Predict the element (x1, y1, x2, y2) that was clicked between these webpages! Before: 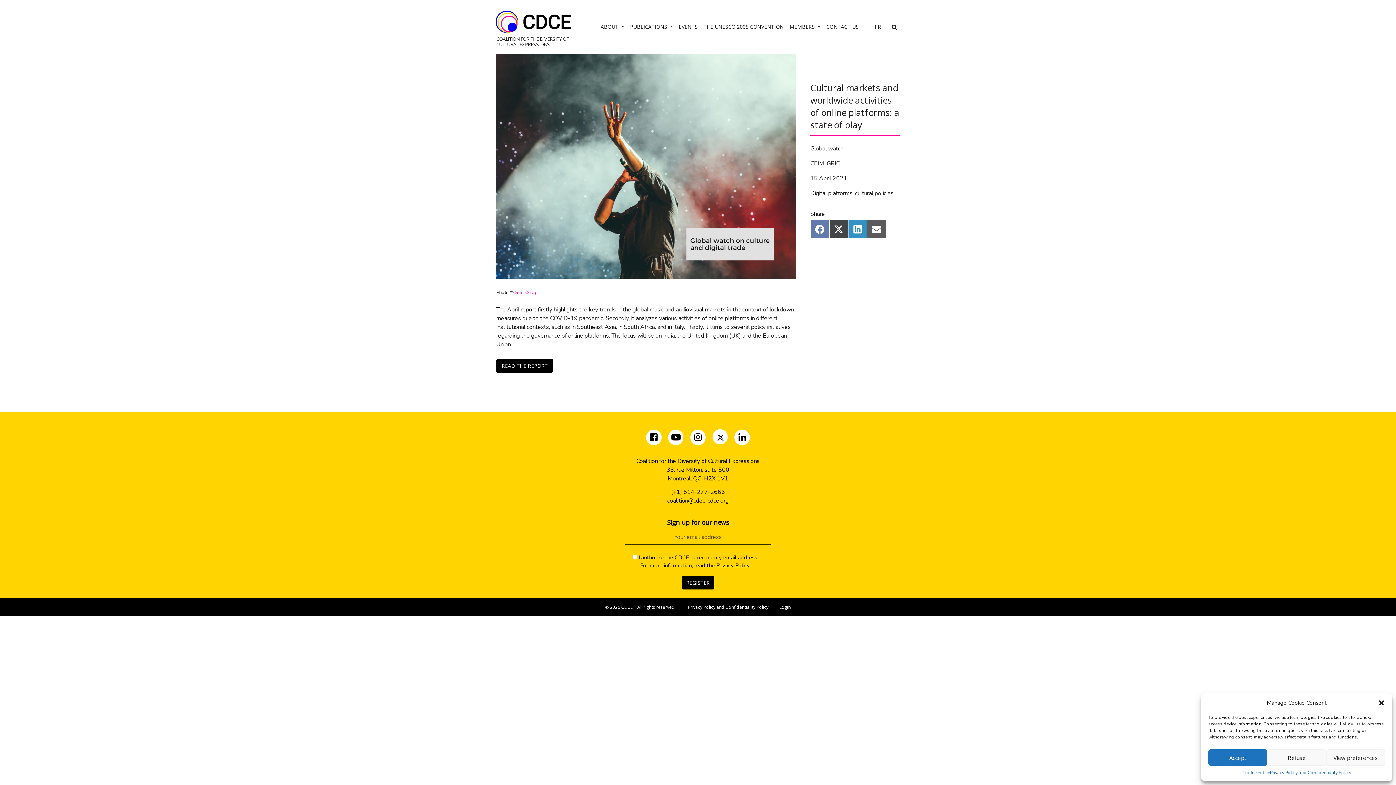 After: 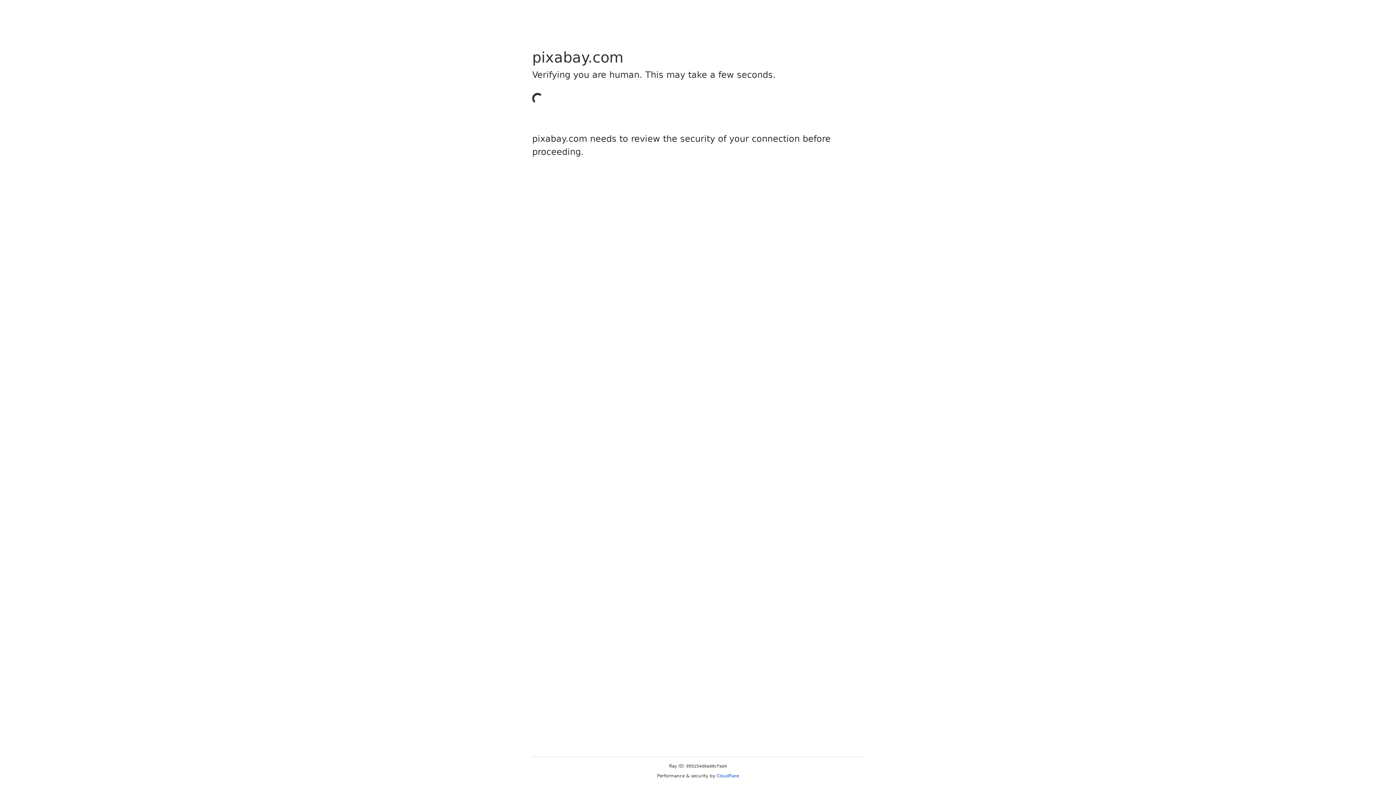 Action: bbox: (515, 289, 537, 295) label: StockSnap